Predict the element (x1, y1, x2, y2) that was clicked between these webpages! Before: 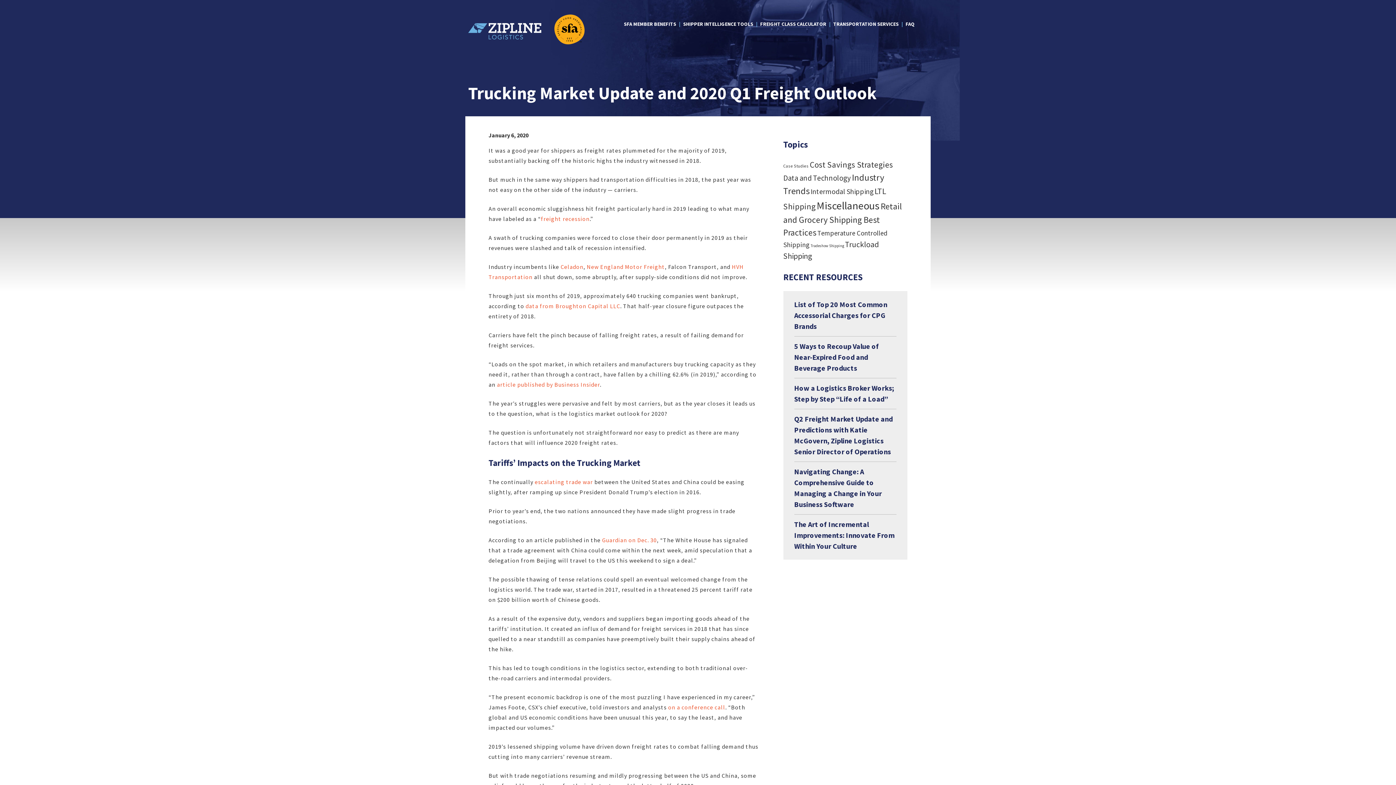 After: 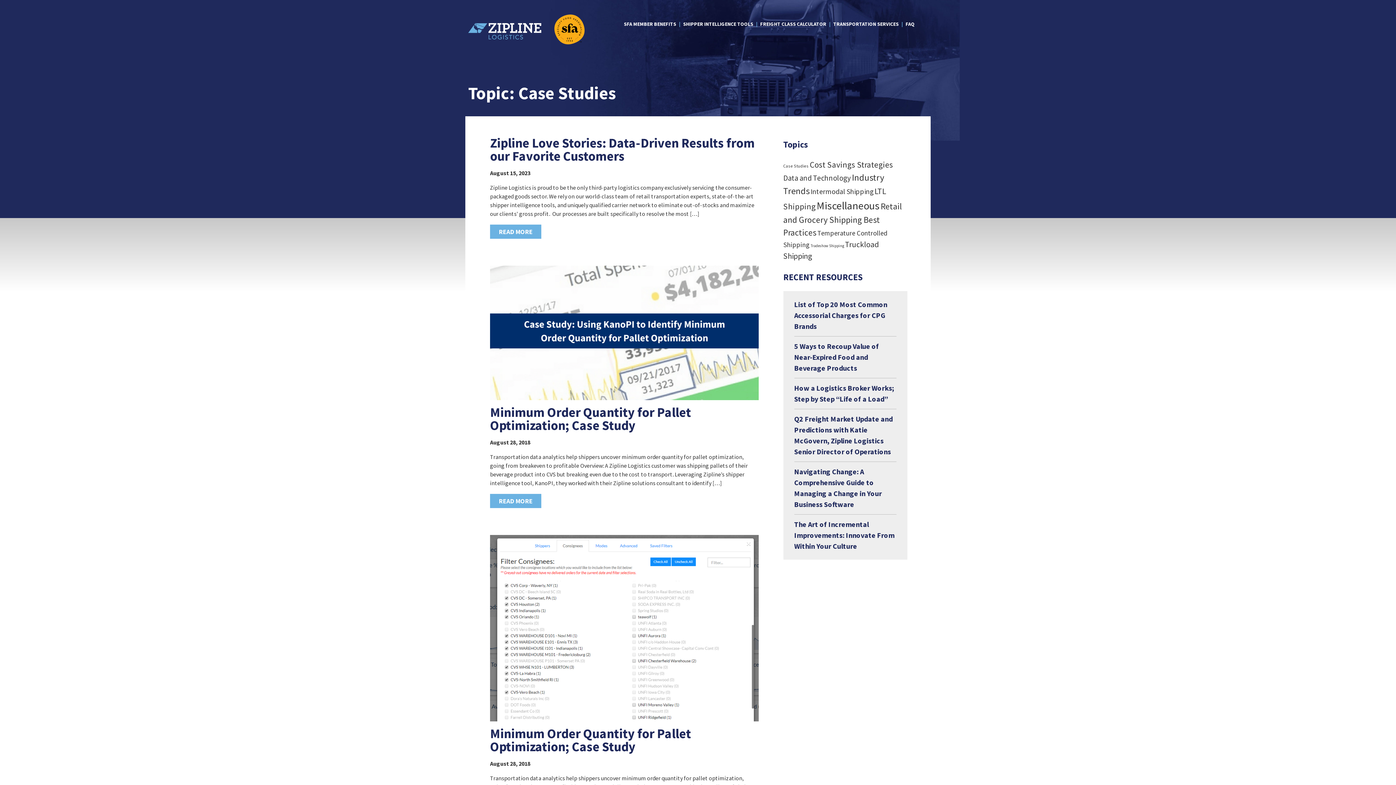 Action: bbox: (783, 163, 808, 168) label: Case Studies (4 items)